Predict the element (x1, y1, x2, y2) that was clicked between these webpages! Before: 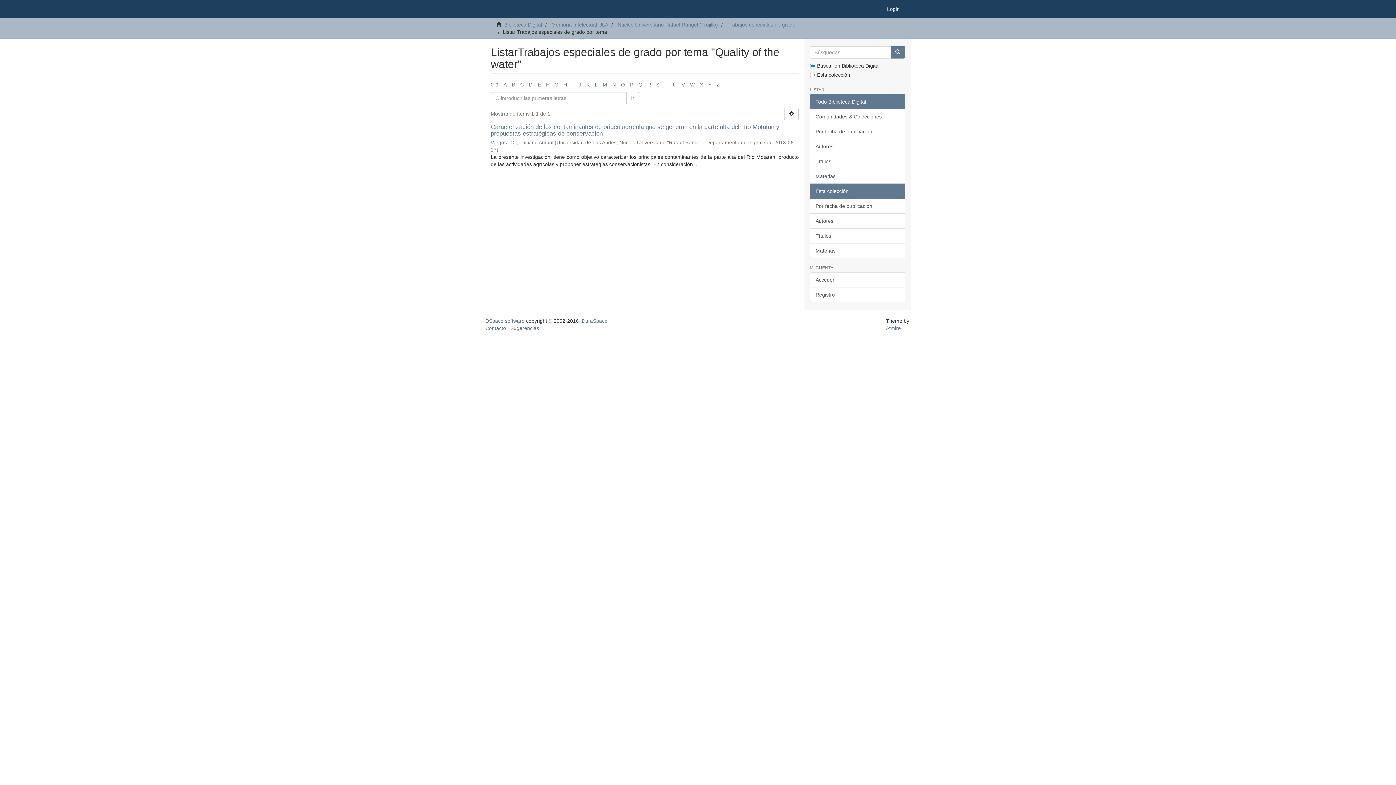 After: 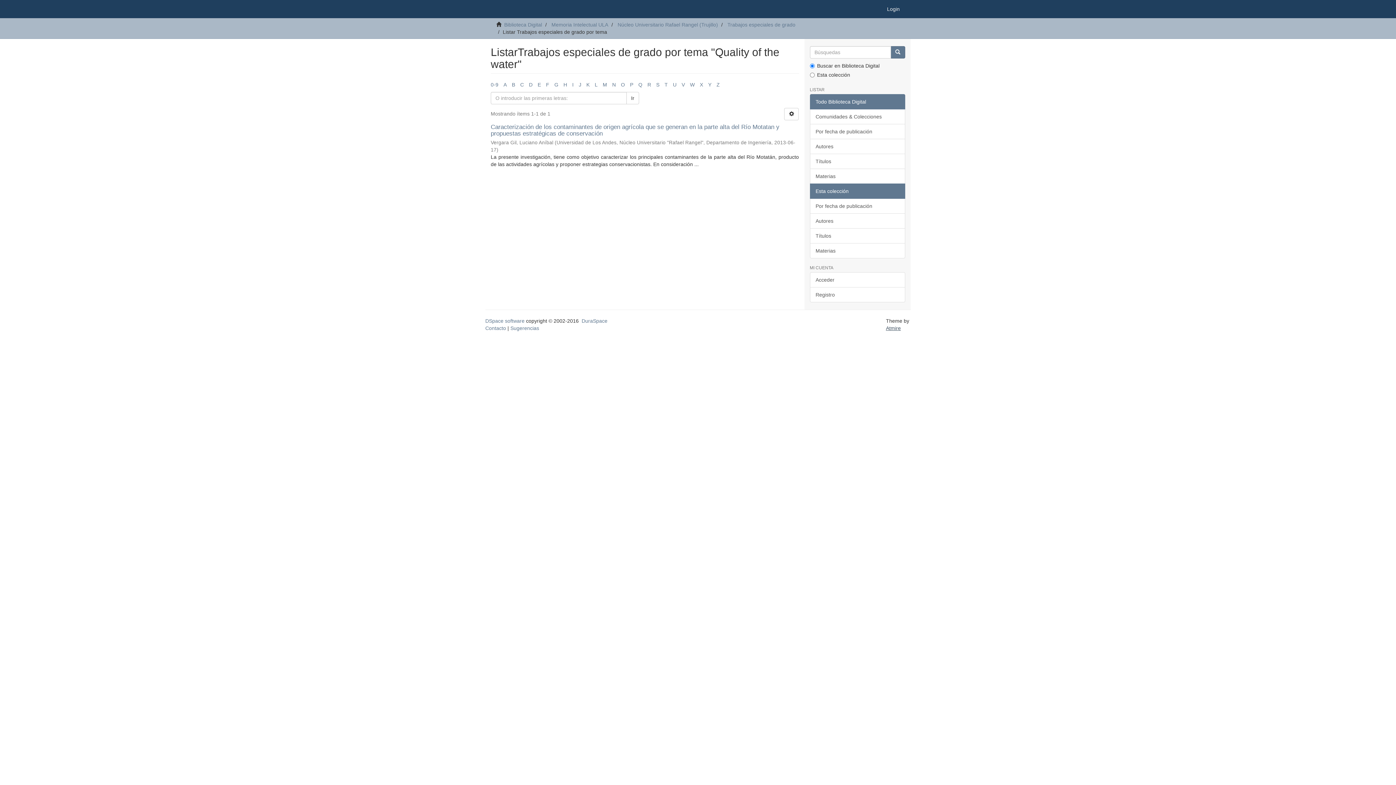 Action: bbox: (886, 324, 910, 332) label: Atmire